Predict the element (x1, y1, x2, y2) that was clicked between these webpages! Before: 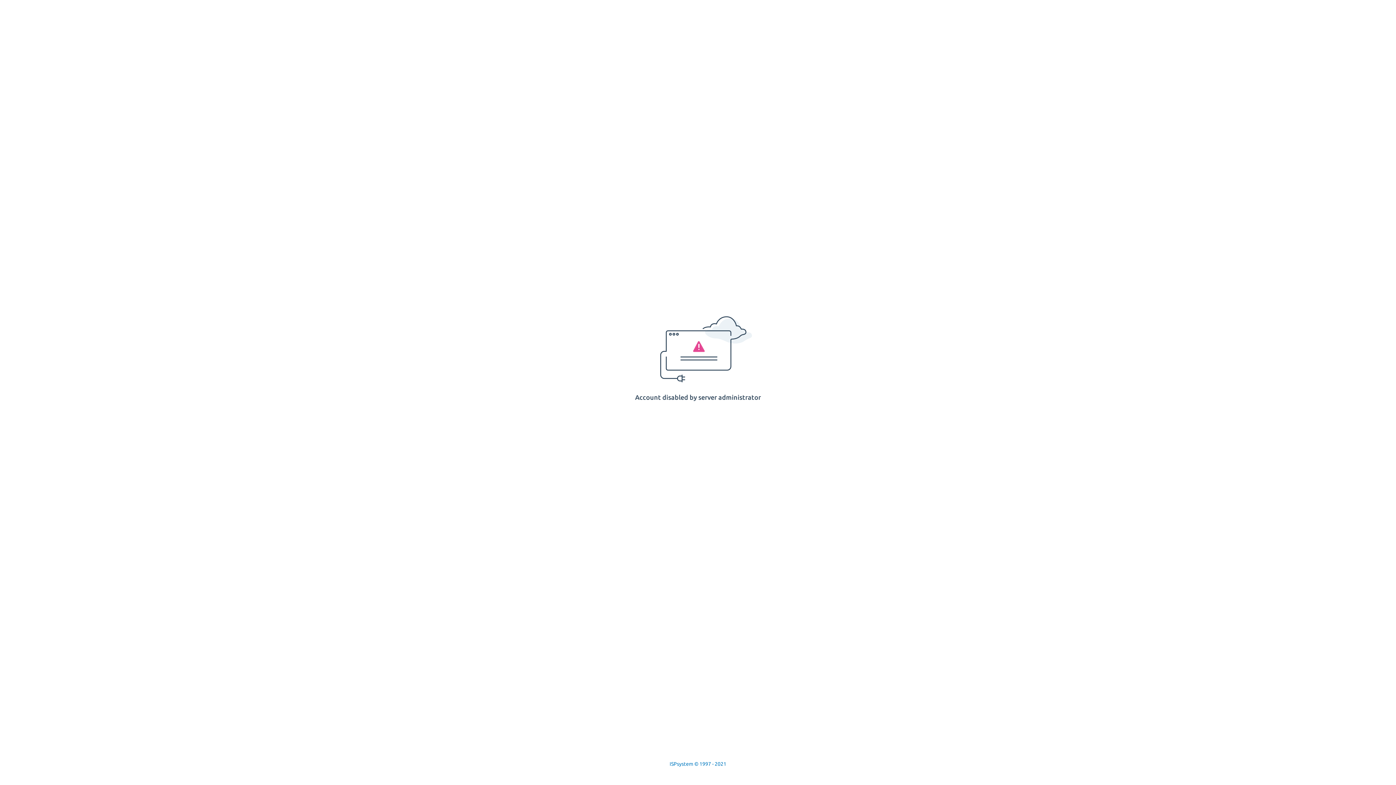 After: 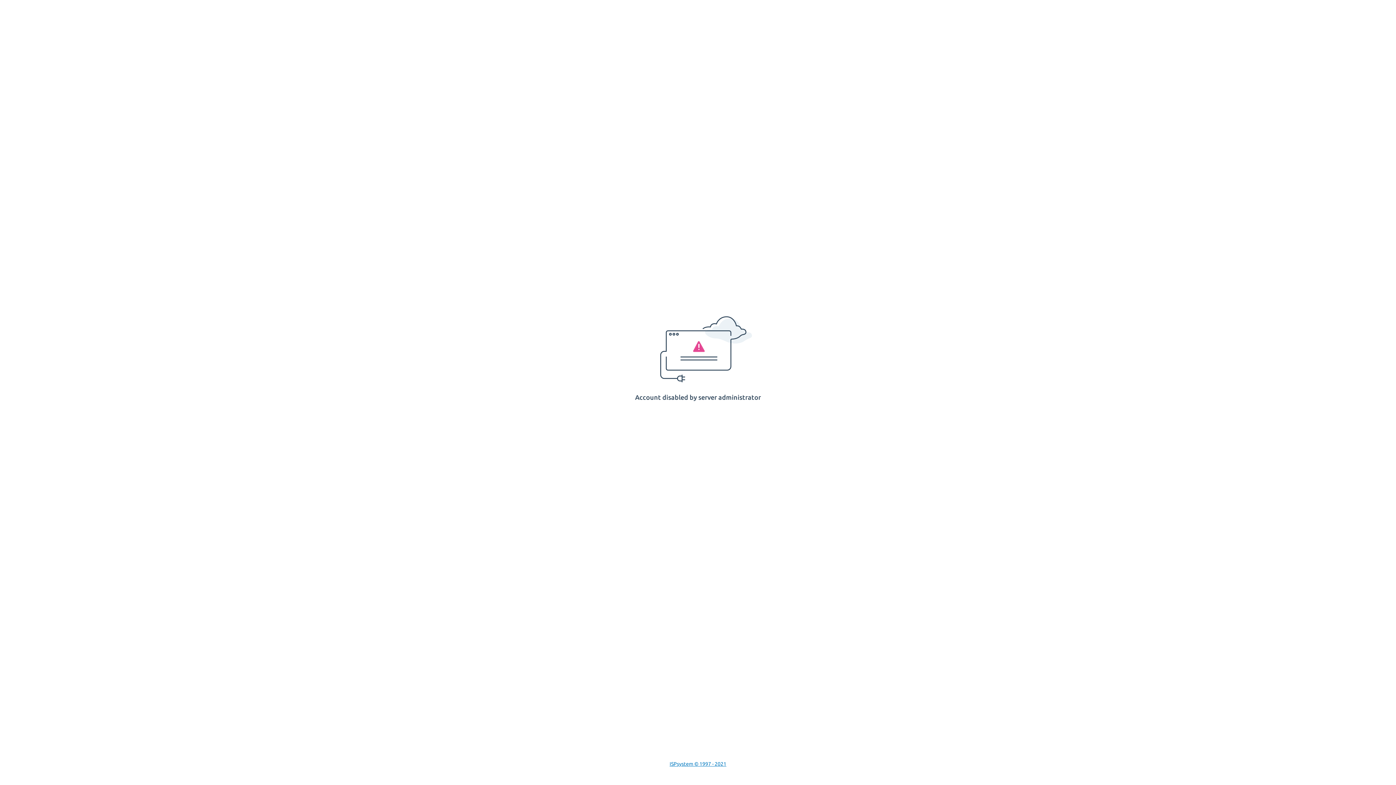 Action: bbox: (669, 761, 726, 767) label: ISPsystem © 1997 - 2021